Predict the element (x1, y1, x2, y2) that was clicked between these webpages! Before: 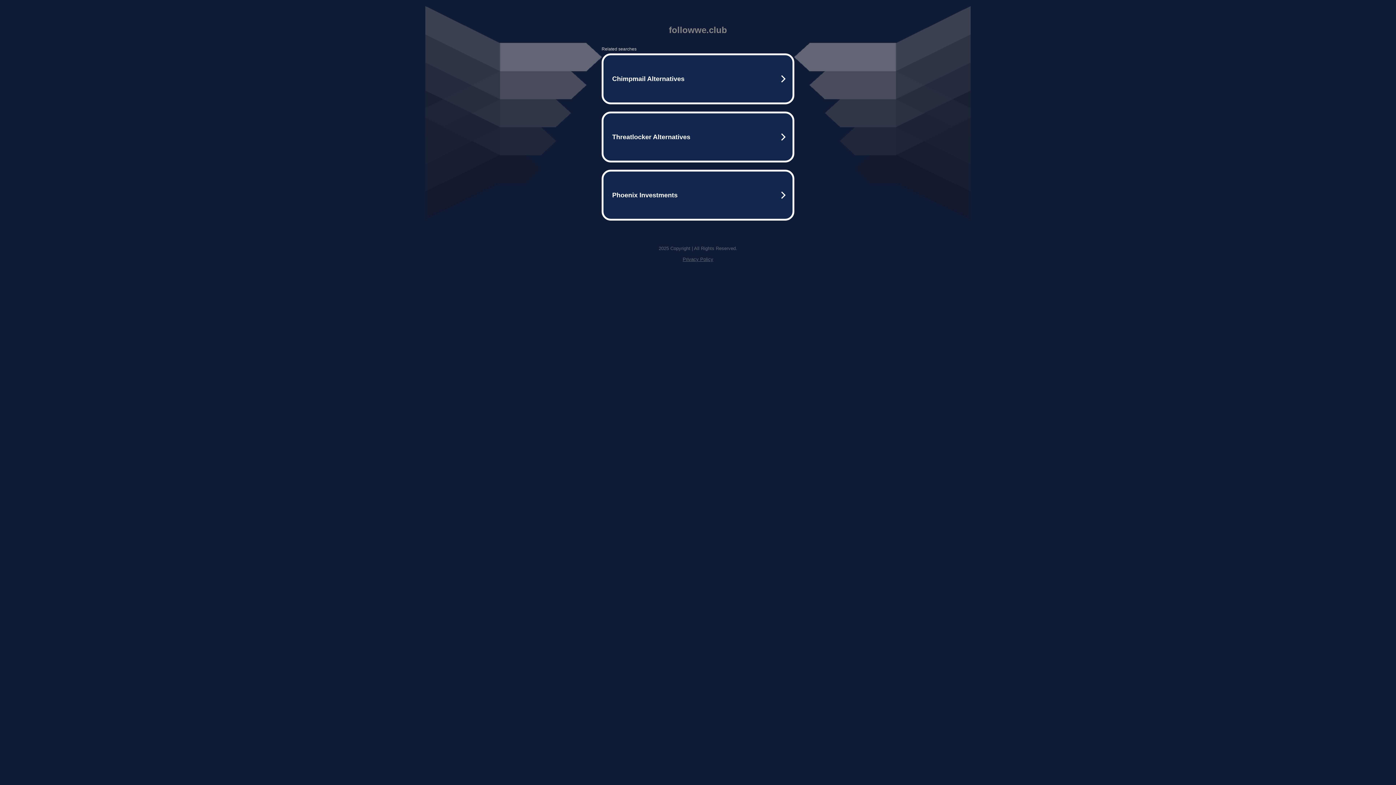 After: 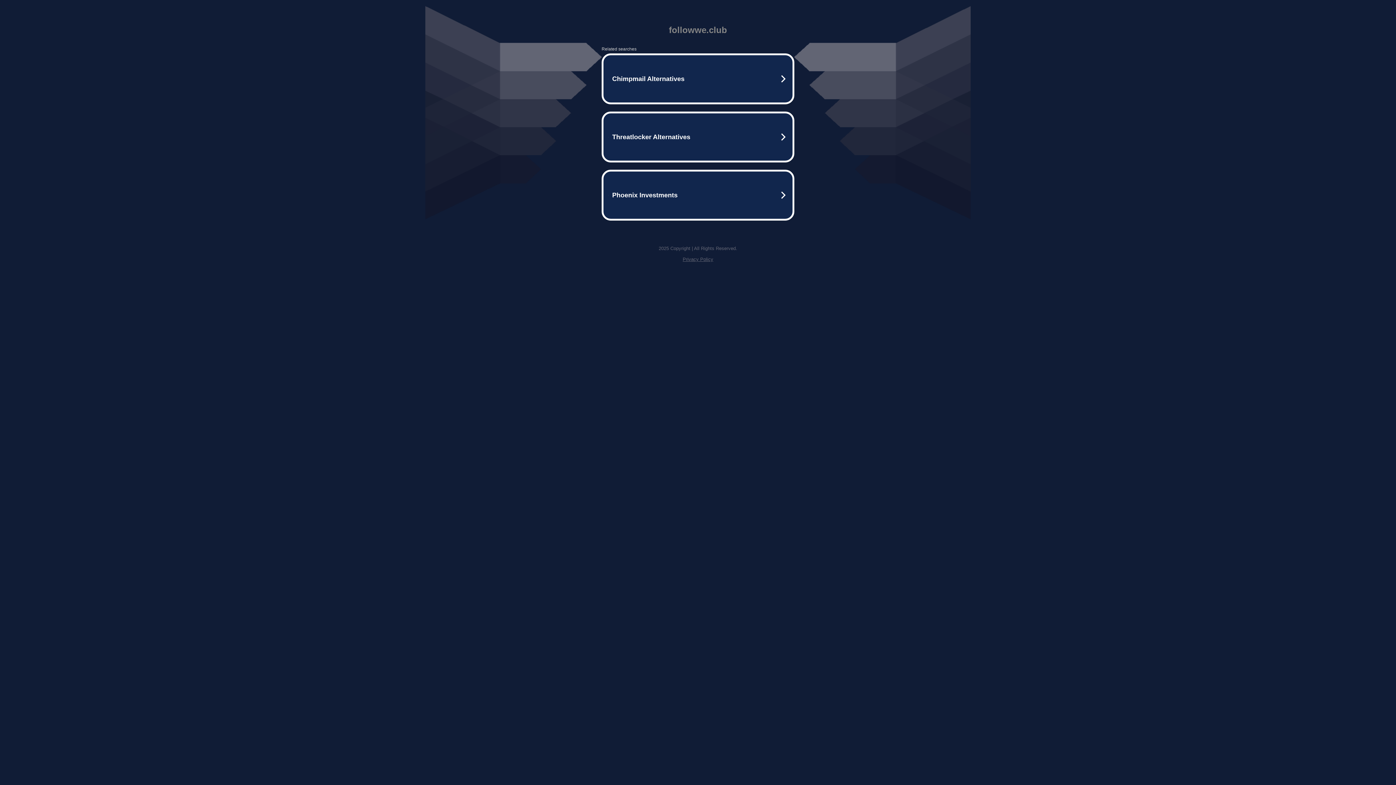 Action: bbox: (682, 256, 713, 262) label: Privacy Policy